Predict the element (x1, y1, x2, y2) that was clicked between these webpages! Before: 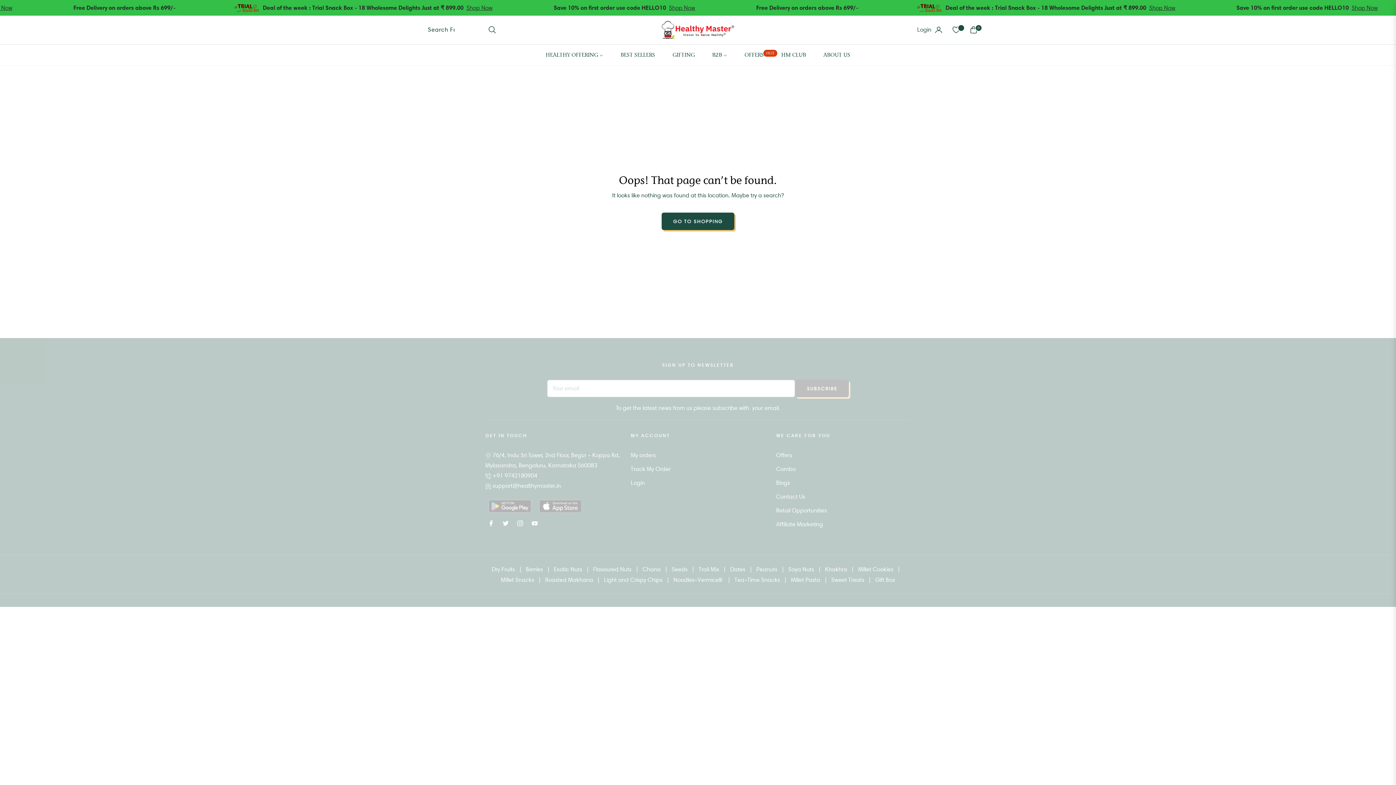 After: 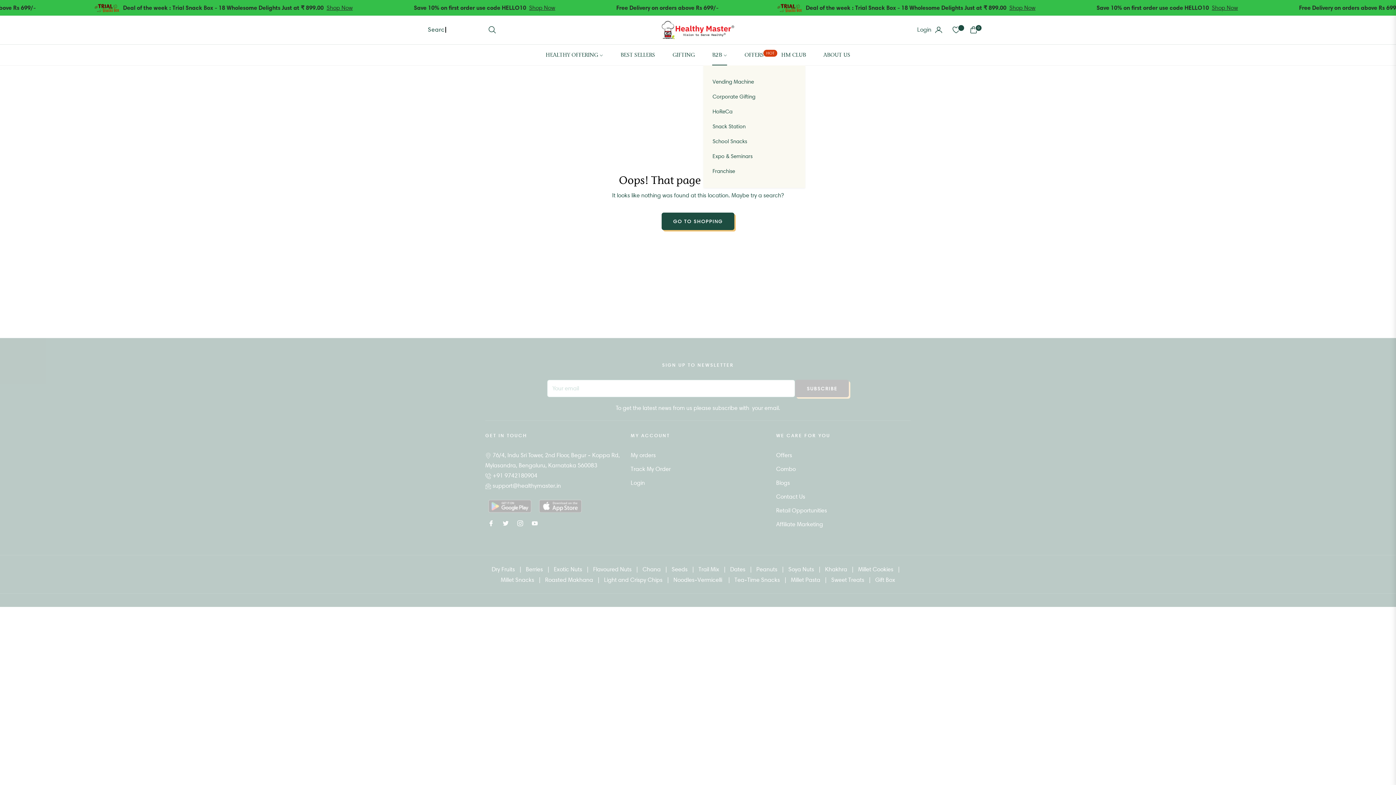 Action: bbox: (703, 44, 736, 65) label: B2B